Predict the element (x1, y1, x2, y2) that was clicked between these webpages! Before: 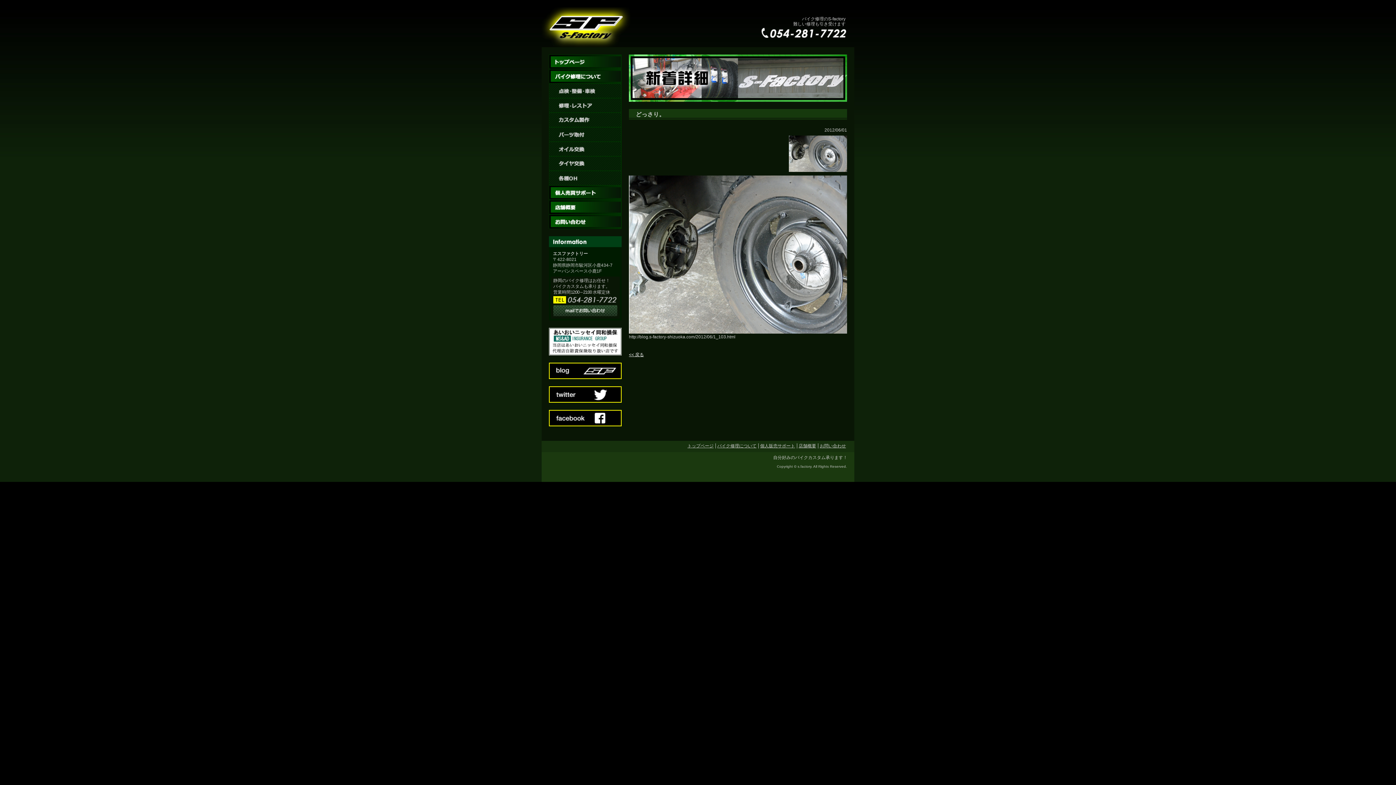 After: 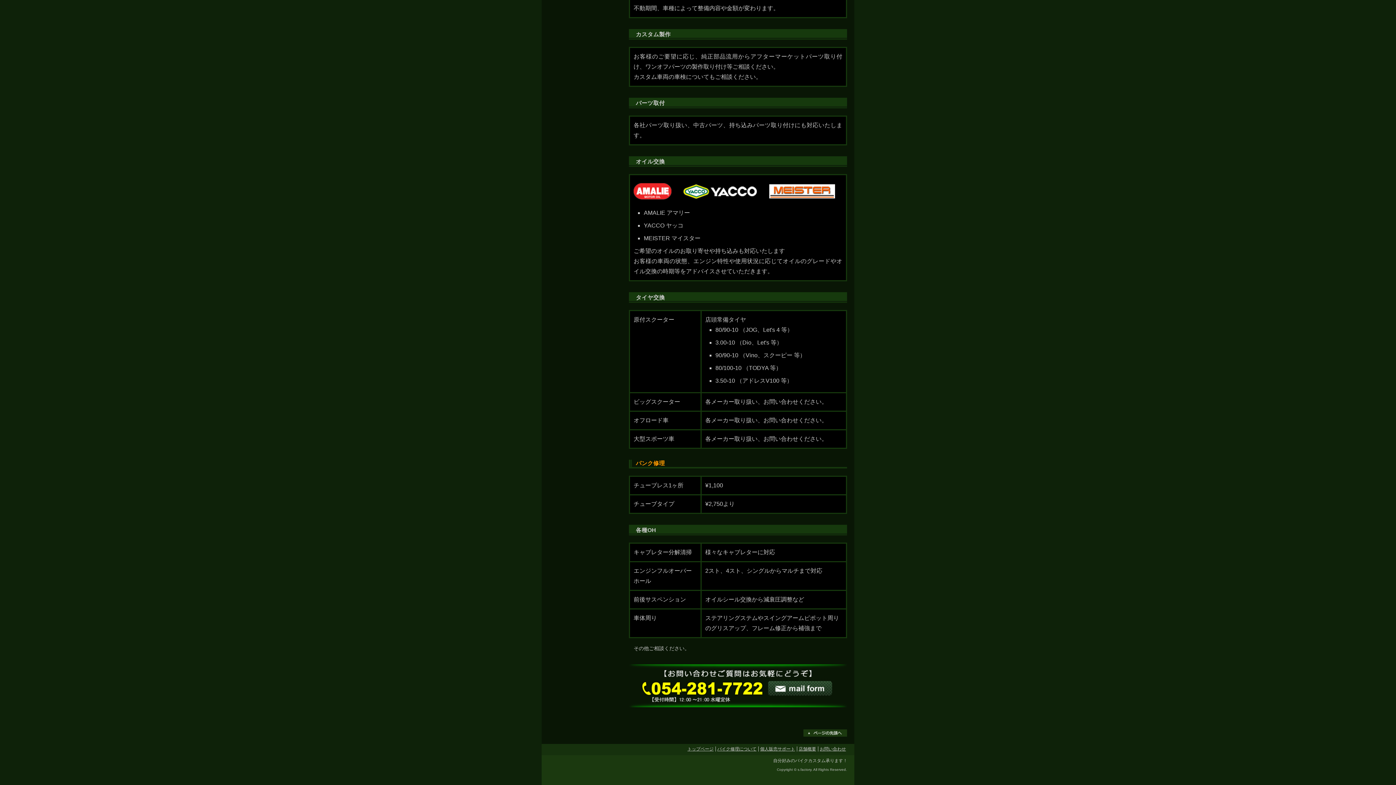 Action: bbox: (549, 120, 621, 125)